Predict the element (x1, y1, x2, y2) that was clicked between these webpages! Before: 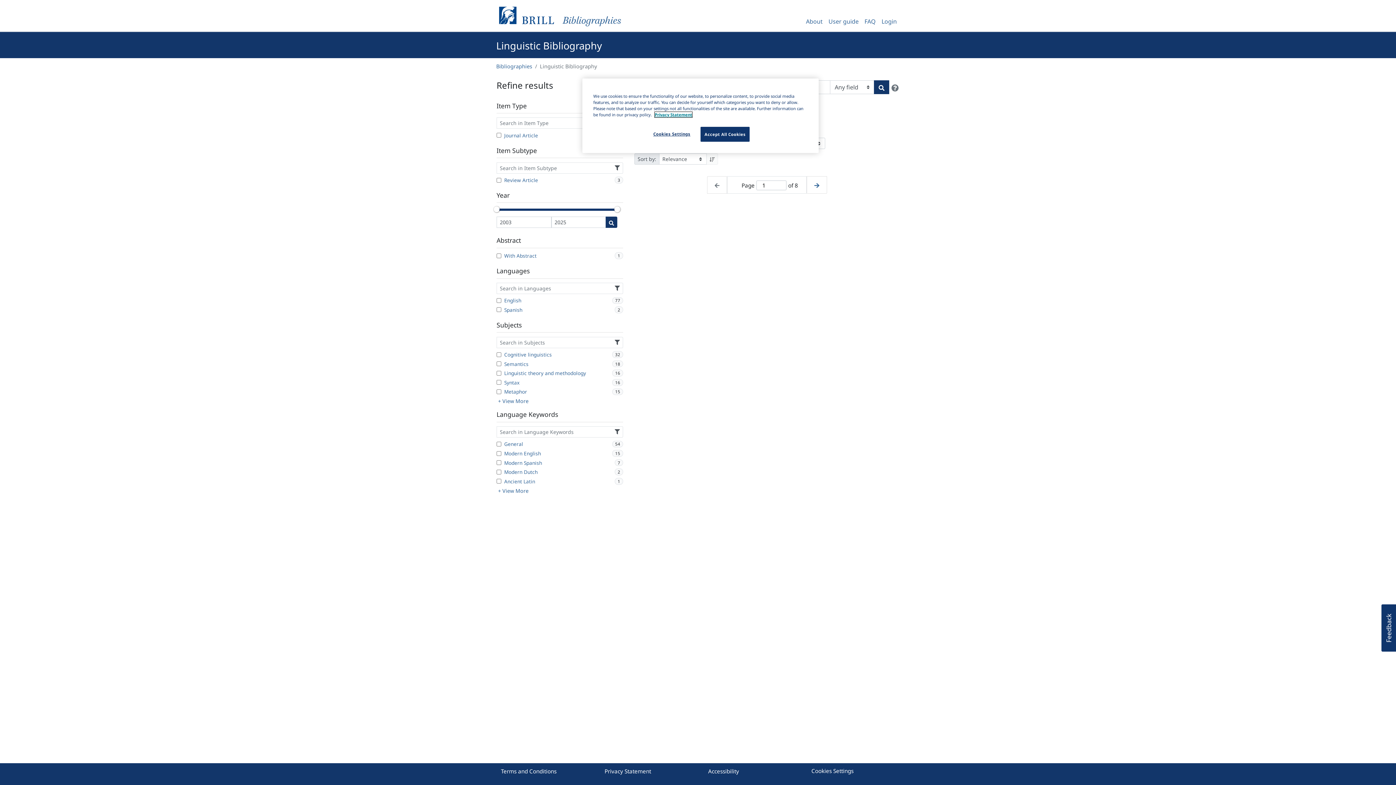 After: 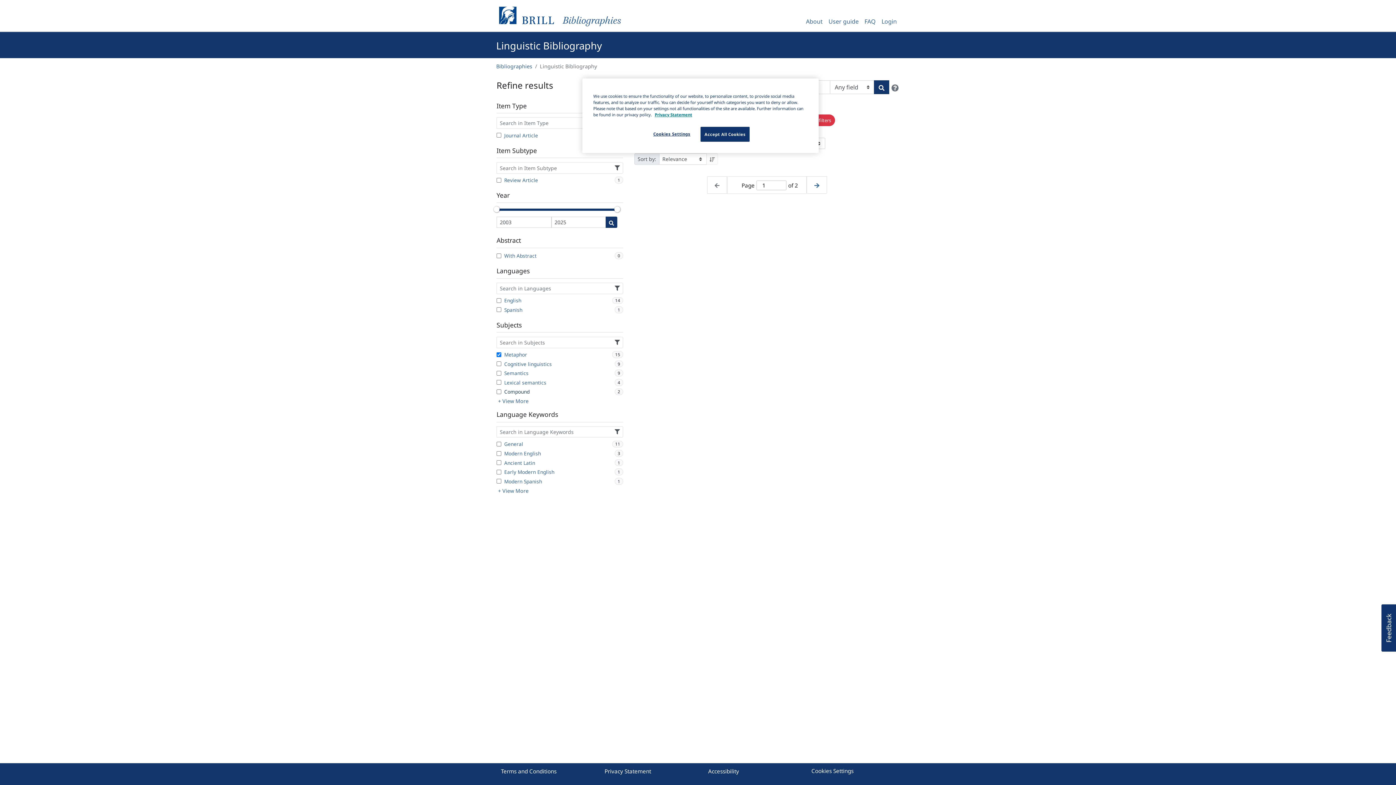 Action: bbox: (496, 388, 623, 395) label: Metaphor
15